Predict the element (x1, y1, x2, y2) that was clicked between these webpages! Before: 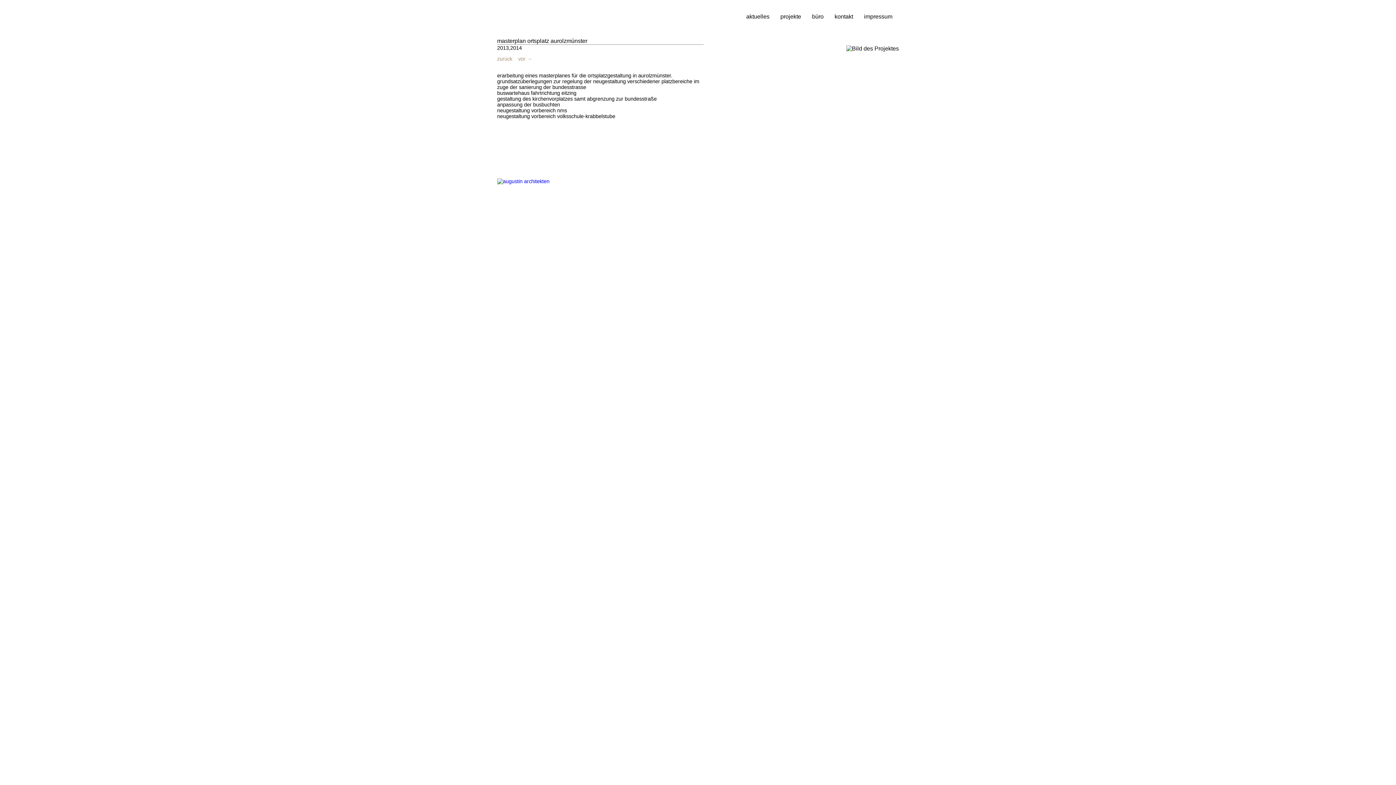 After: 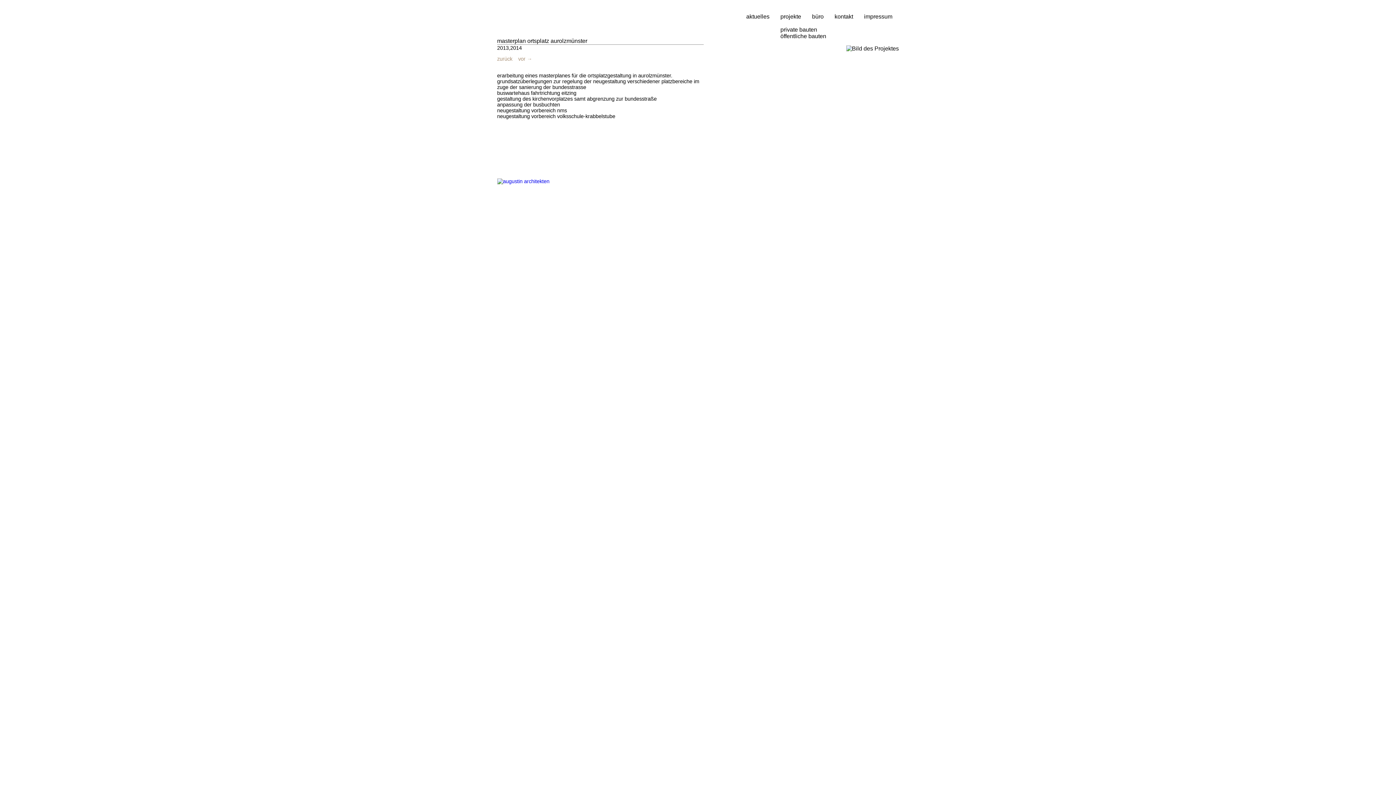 Action: label: projekte bbox: (780, 13, 801, 19)